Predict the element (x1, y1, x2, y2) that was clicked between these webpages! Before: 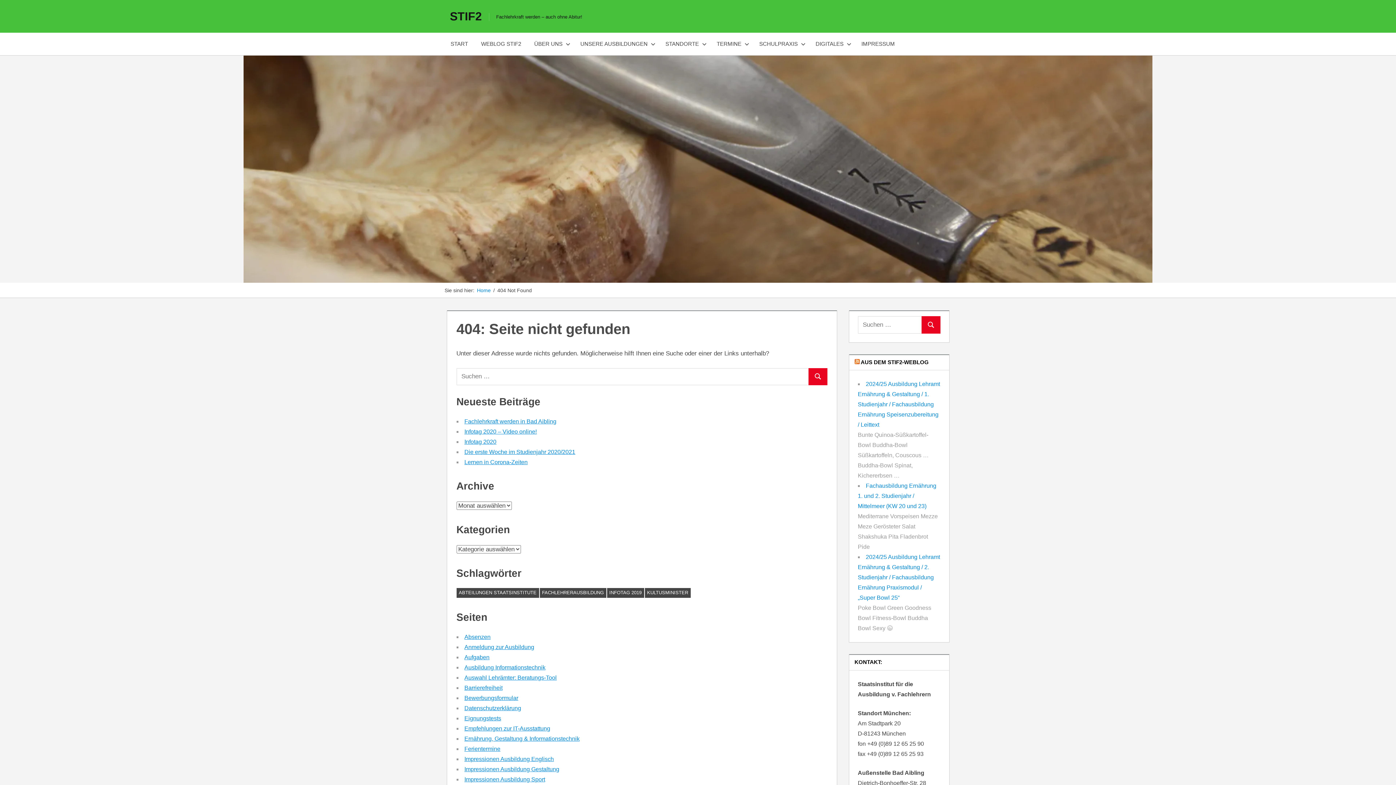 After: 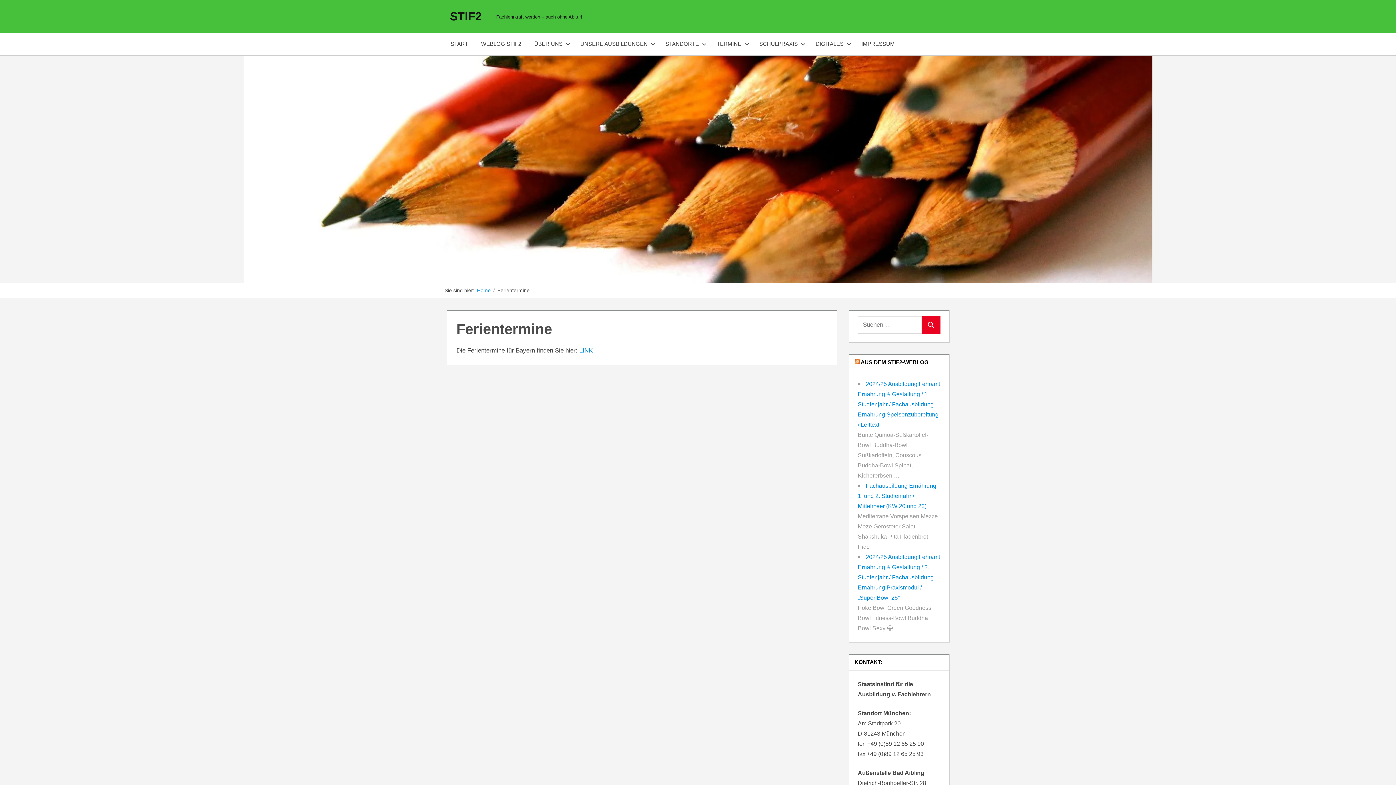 Action: bbox: (464, 746, 500, 752) label: Ferientermine